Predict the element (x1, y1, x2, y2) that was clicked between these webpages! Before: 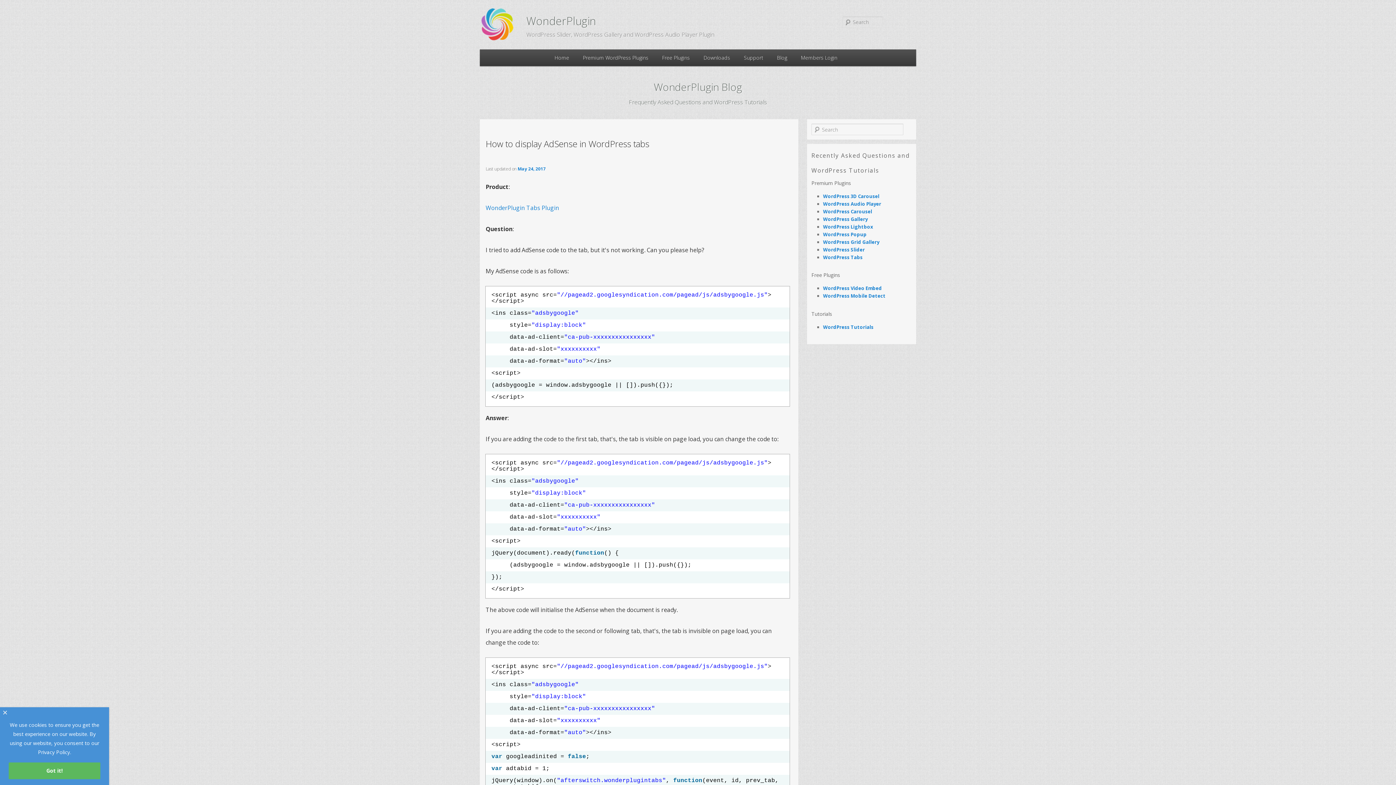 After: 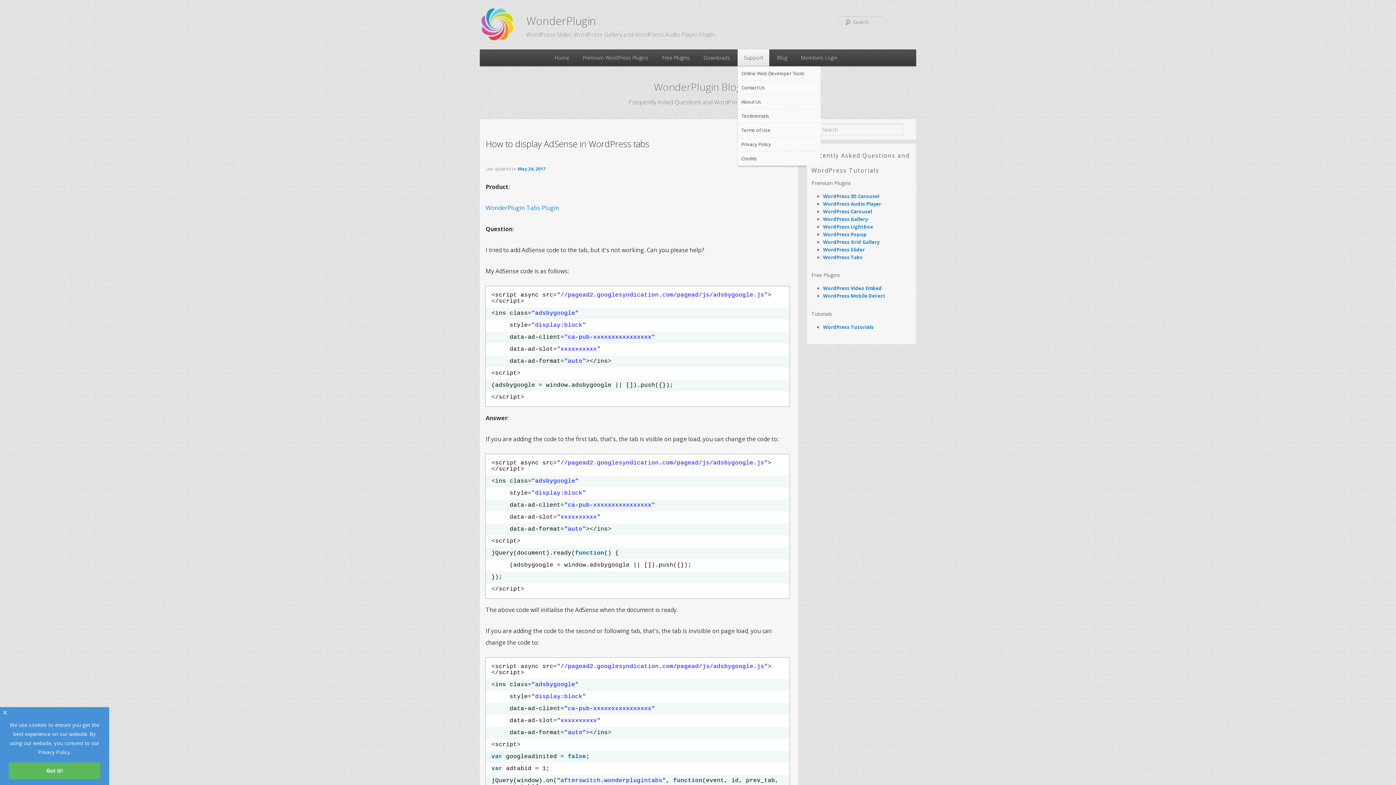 Action: label: Support bbox: (737, 49, 769, 66)